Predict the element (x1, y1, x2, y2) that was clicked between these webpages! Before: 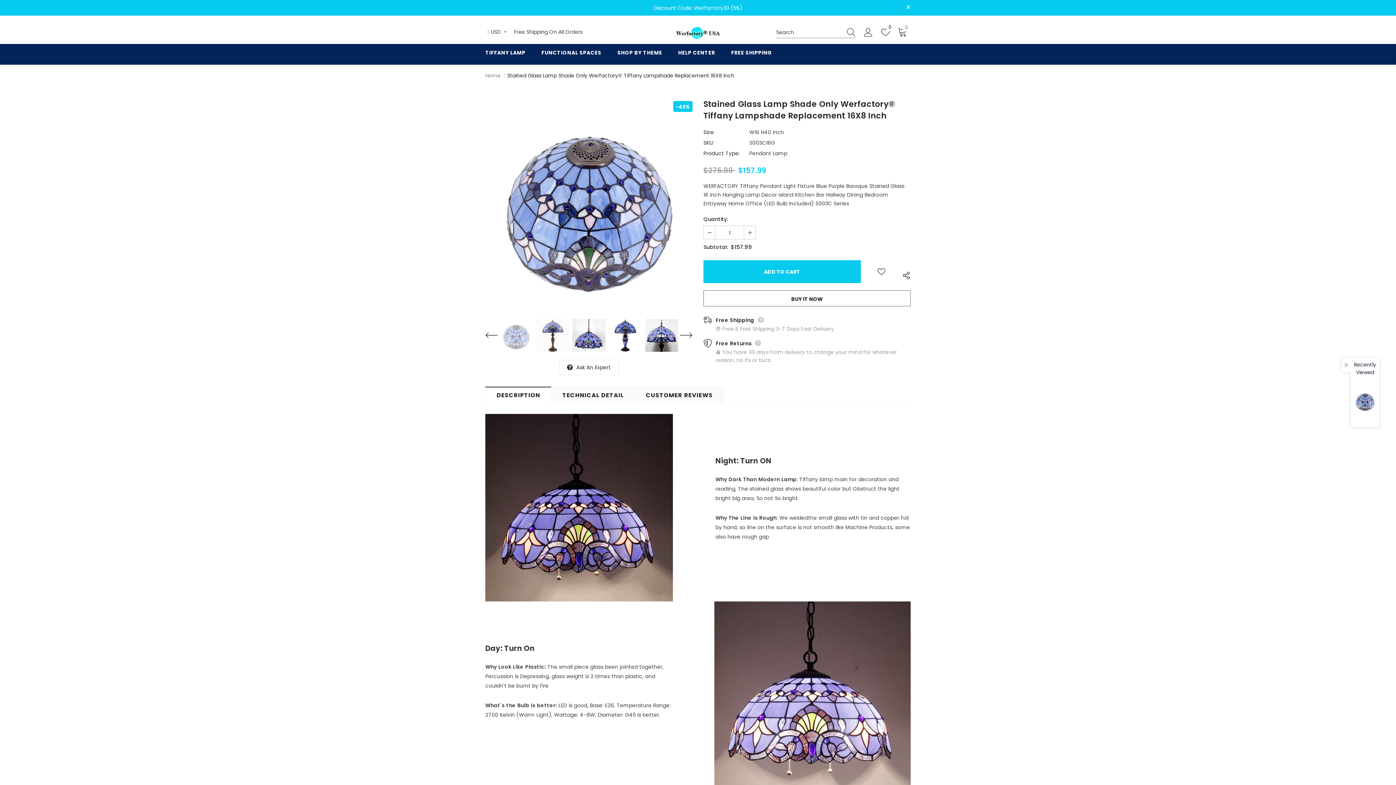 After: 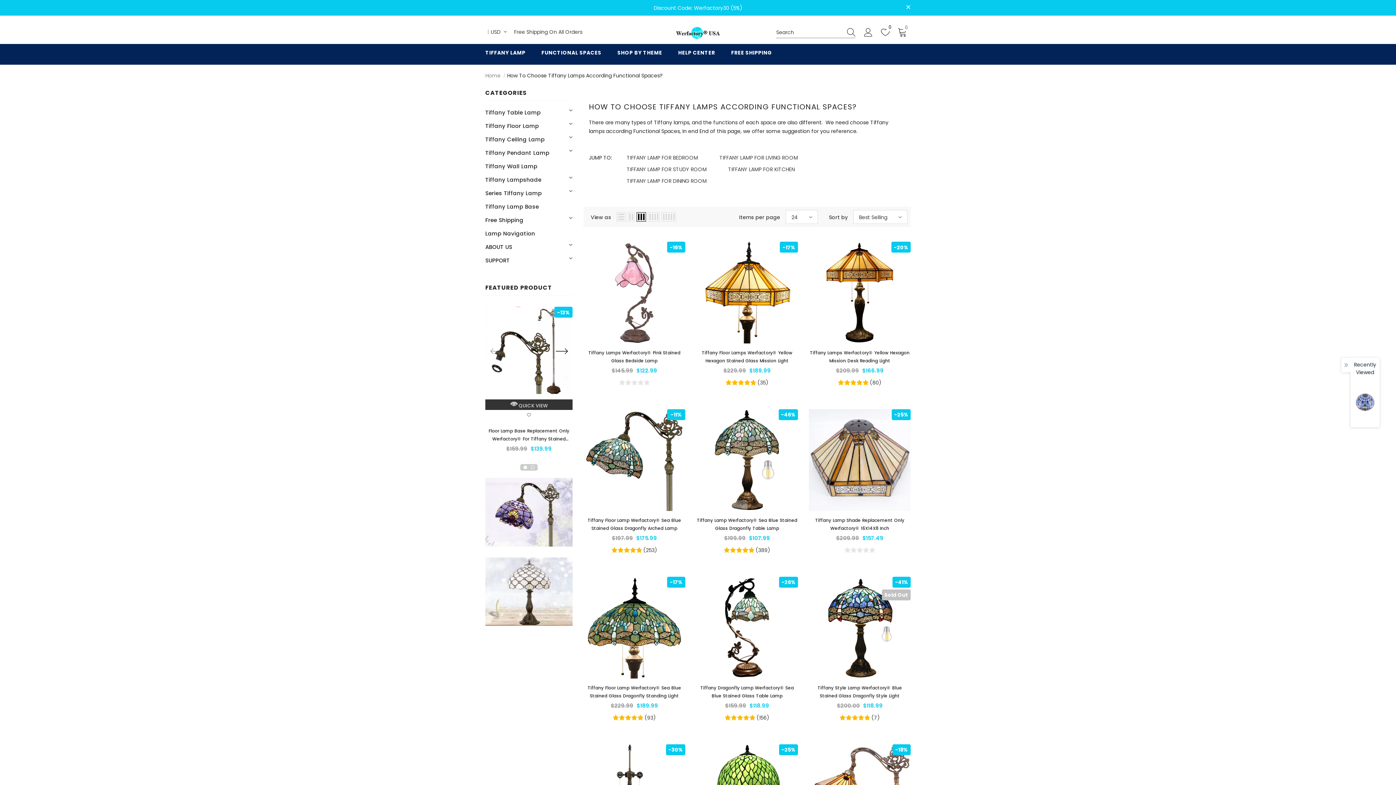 Action: bbox: (541, 44, 601, 64) label: FUNCTIONAL SPACES